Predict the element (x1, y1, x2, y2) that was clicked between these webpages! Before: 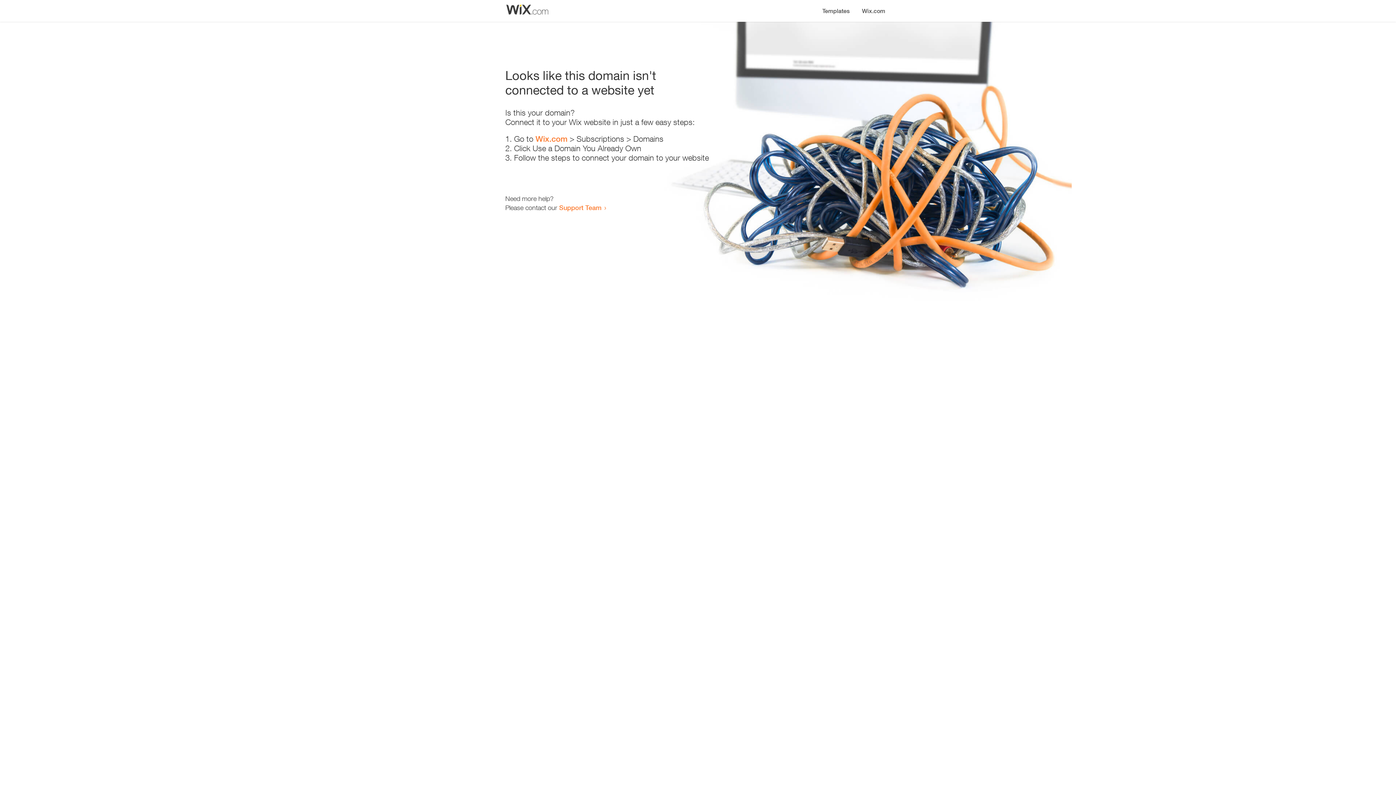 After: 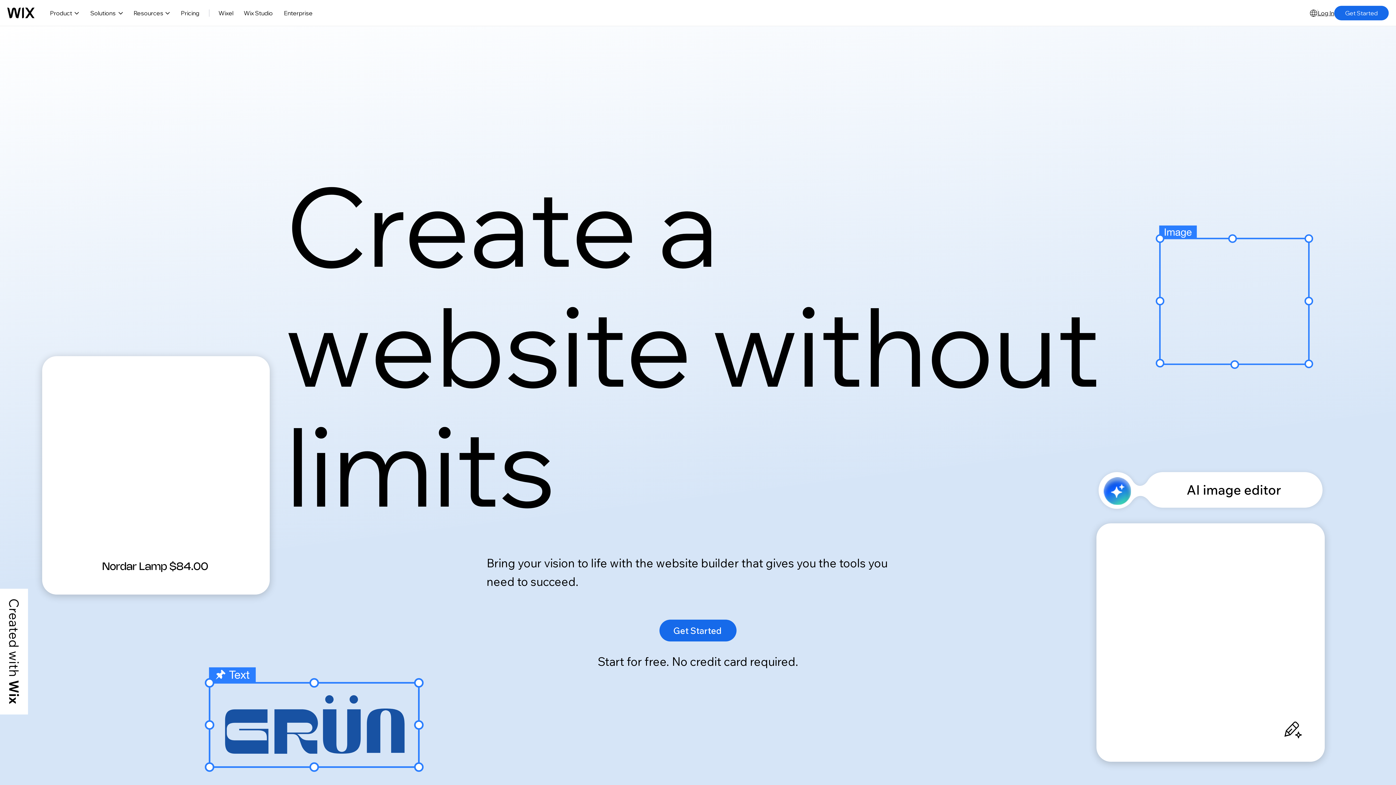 Action: label: Wix.com bbox: (856, 0, 890, 14)